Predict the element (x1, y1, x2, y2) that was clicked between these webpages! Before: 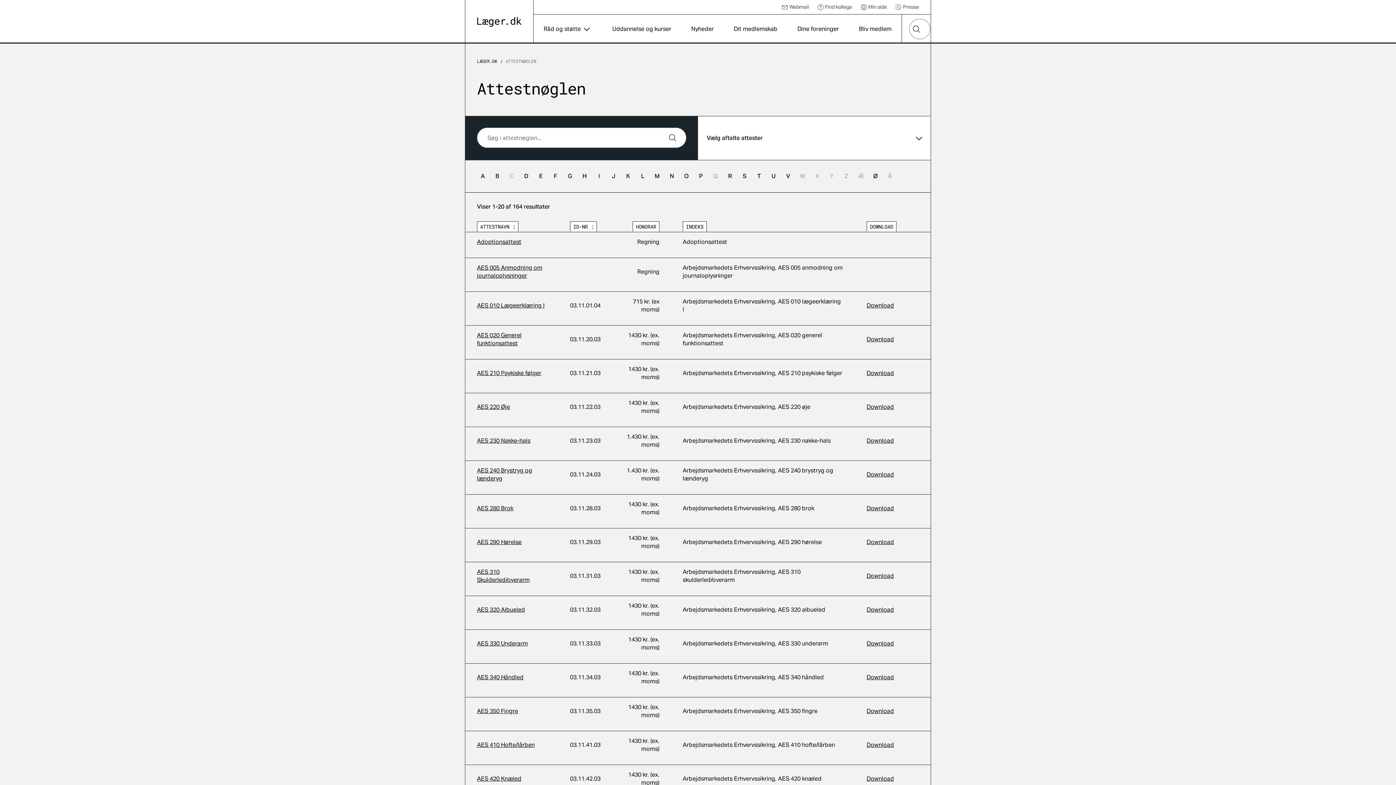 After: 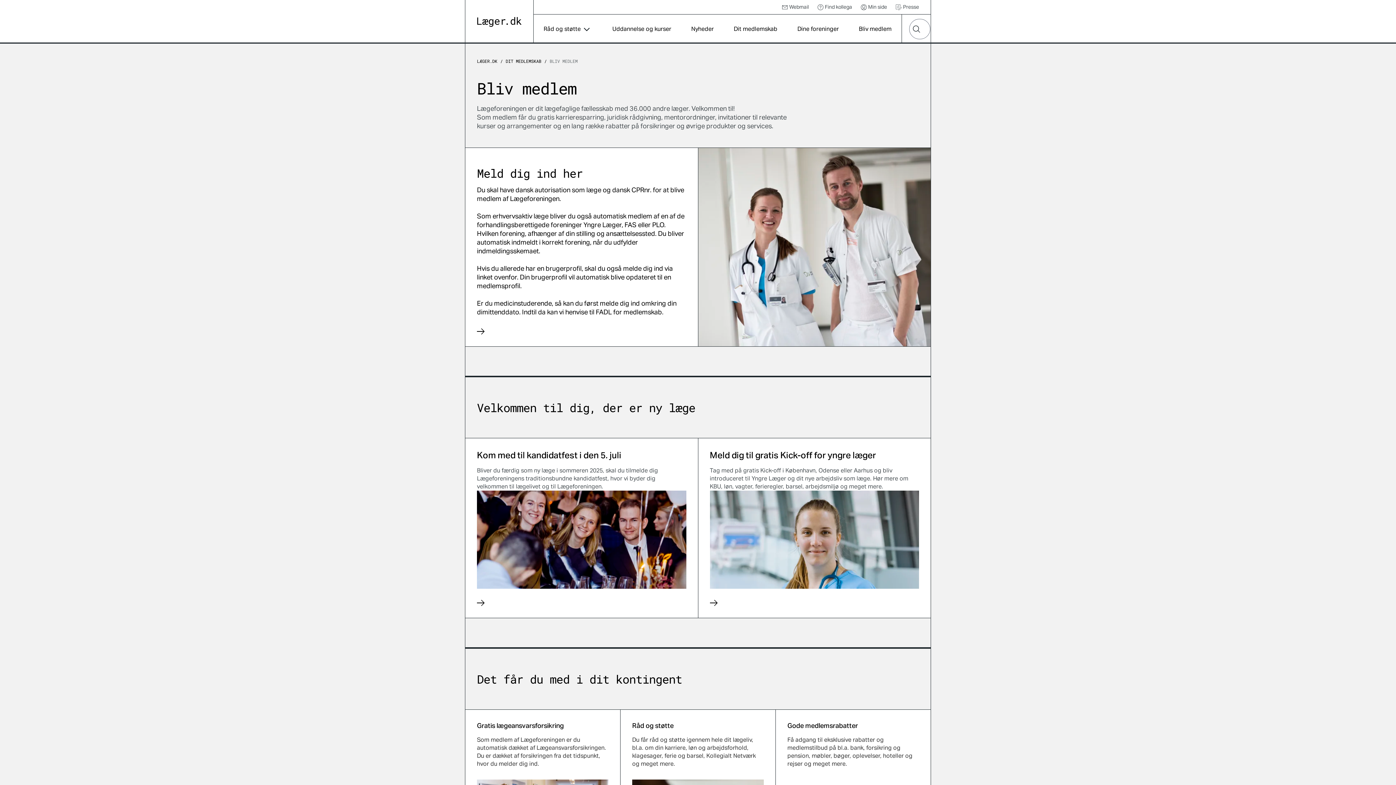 Action: label: Bliv medlem bbox: (859, 14, 891, 43)